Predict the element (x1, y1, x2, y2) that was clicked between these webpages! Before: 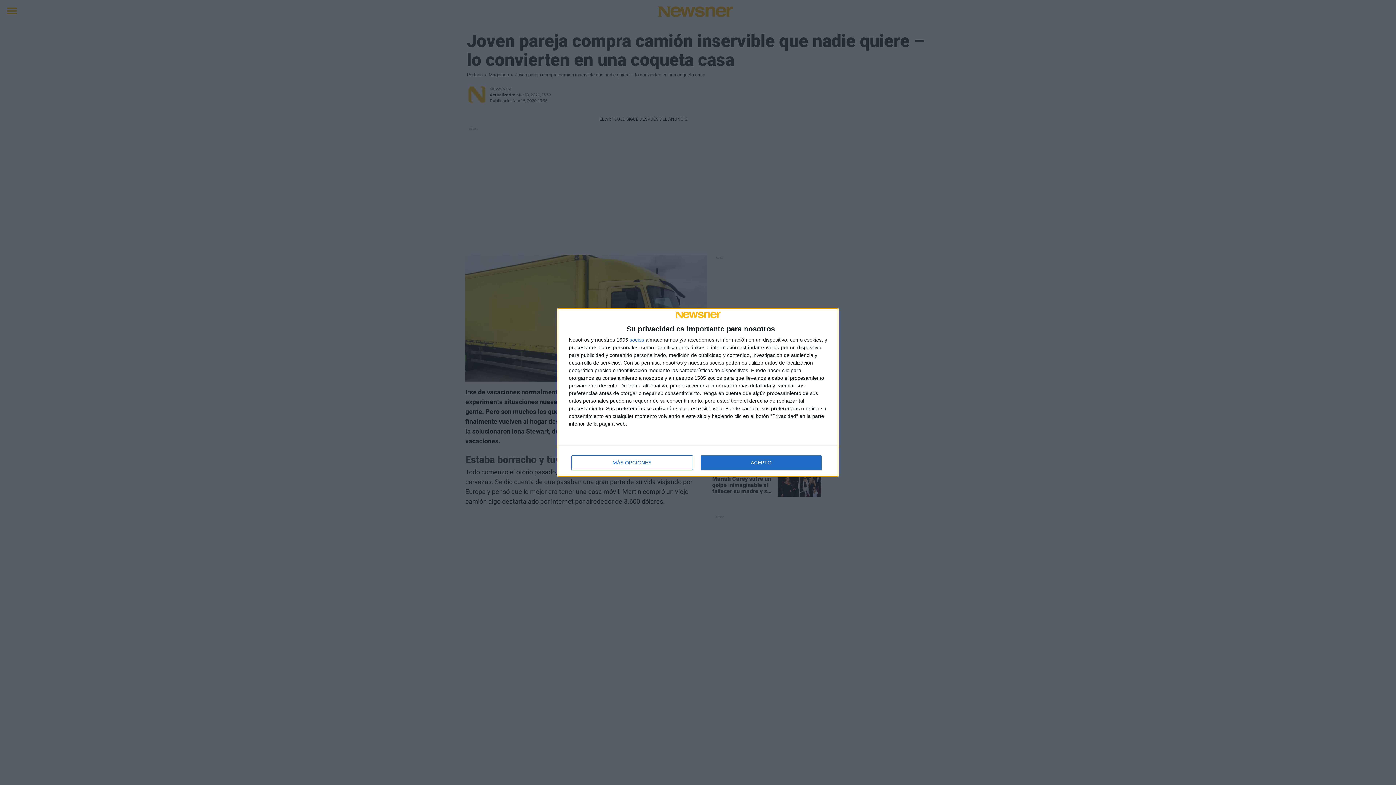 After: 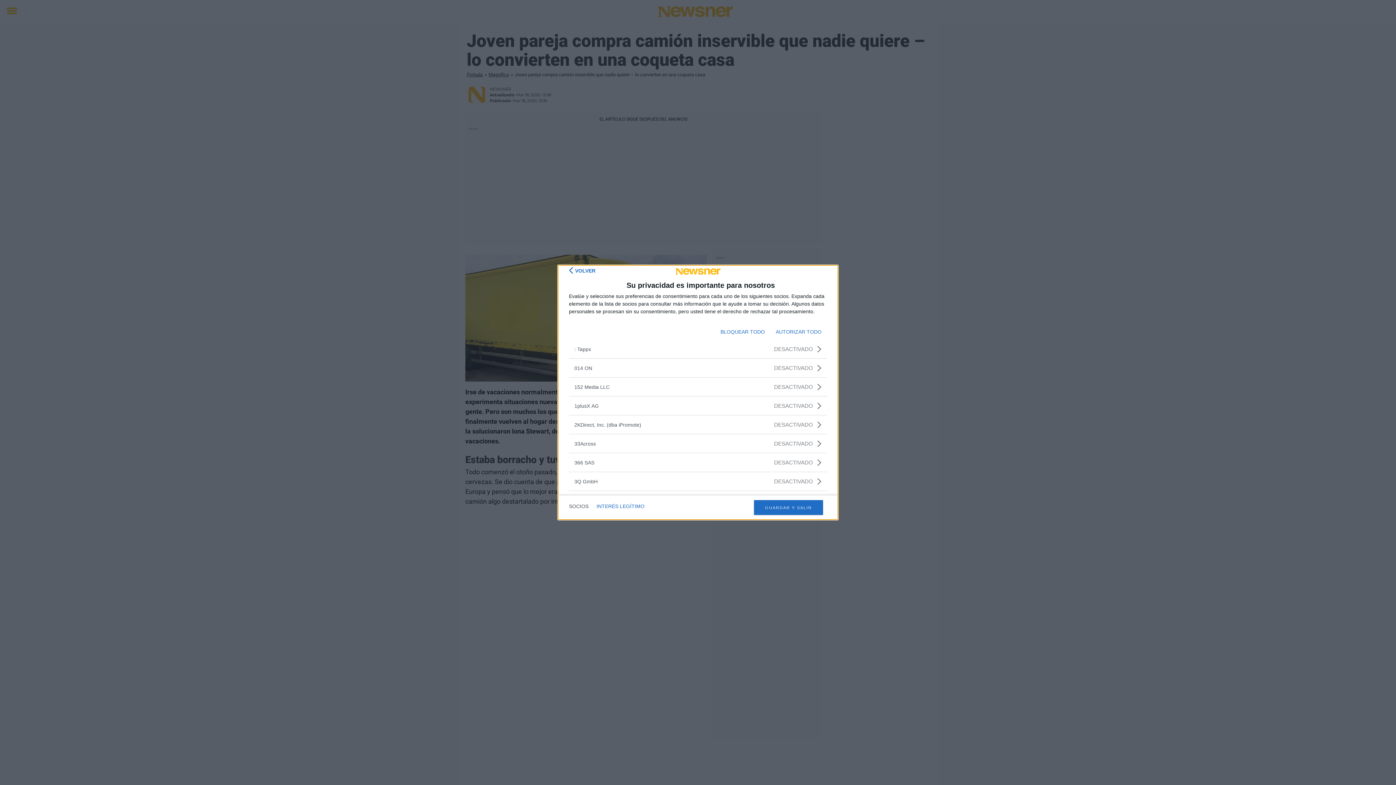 Action: bbox: (629, 337, 644, 342) label: socios